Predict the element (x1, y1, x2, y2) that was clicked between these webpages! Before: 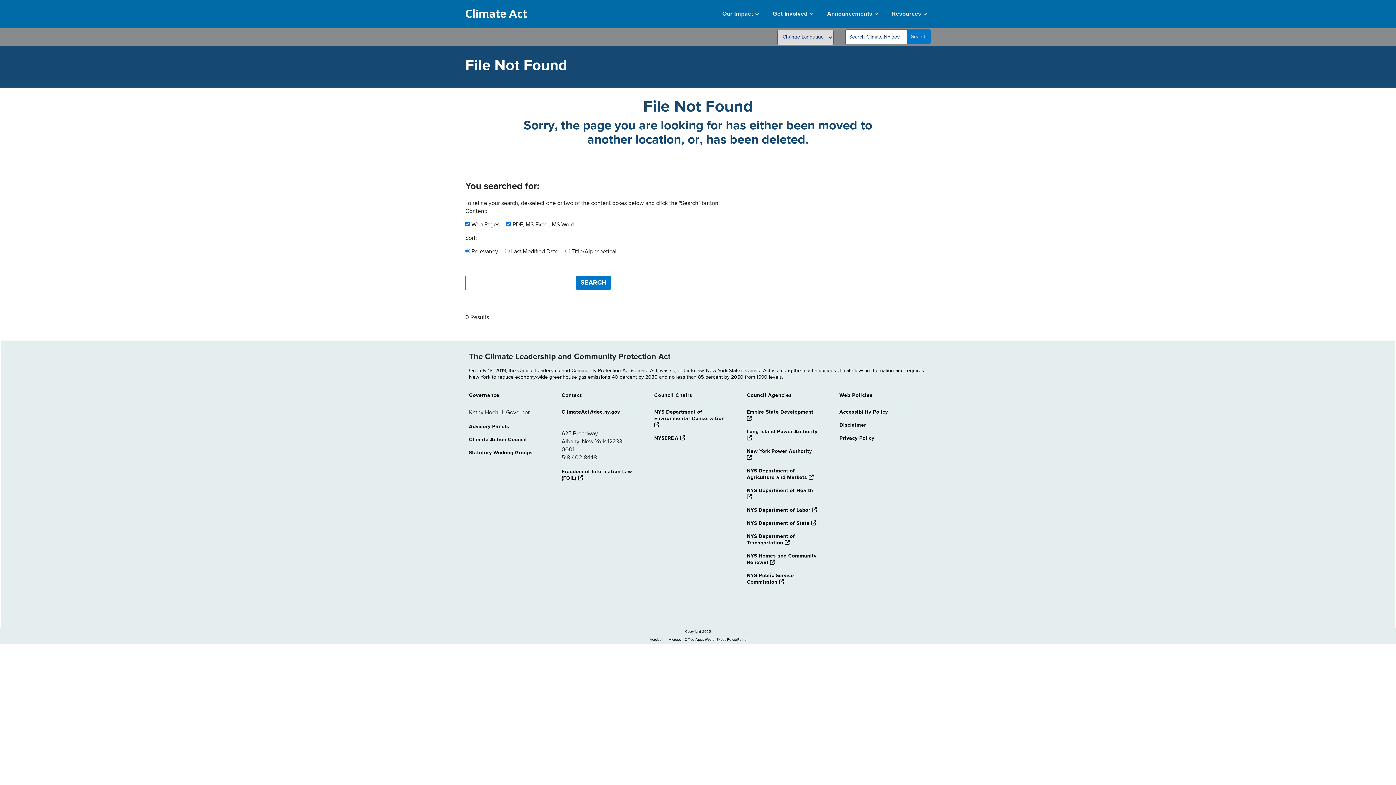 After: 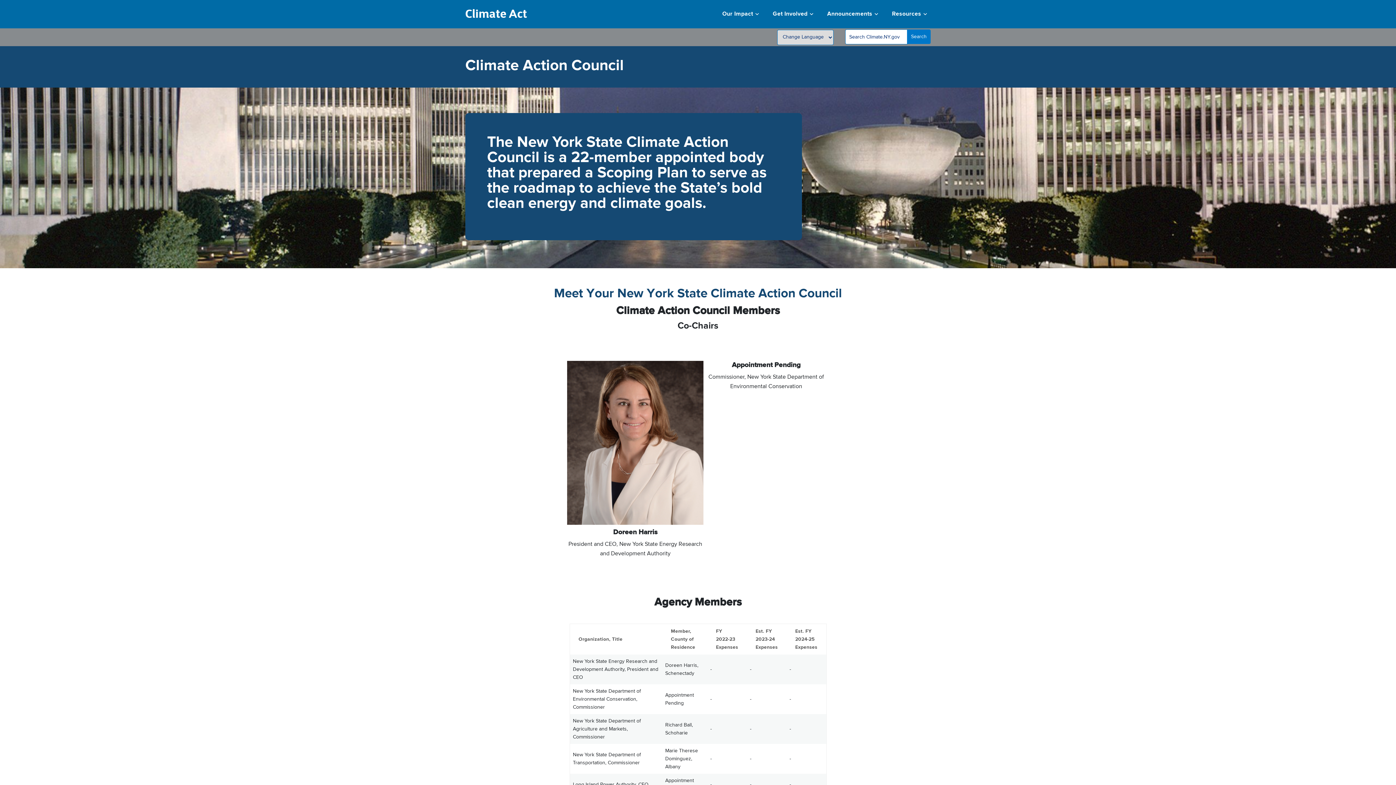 Action: bbox: (469, 436, 539, 443) label: Climate Action Council